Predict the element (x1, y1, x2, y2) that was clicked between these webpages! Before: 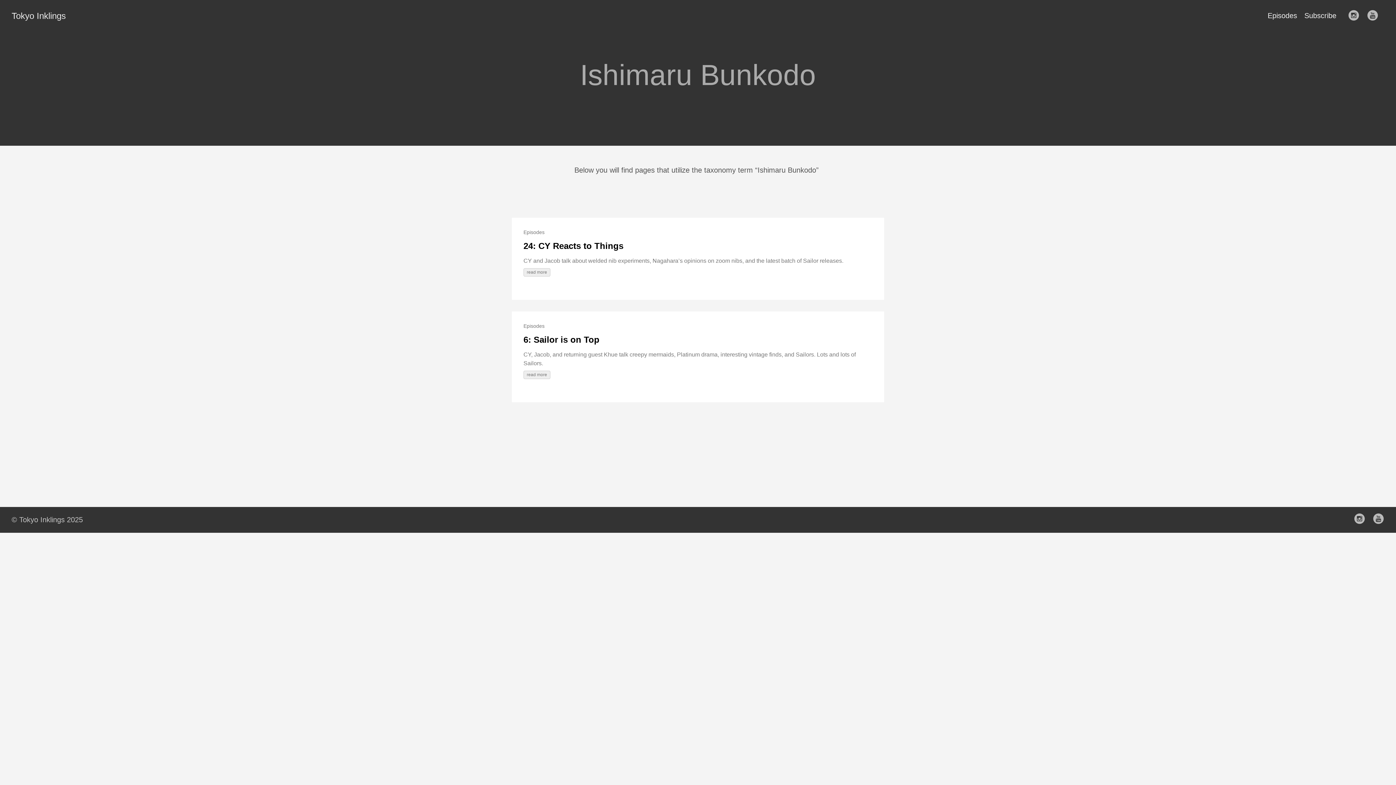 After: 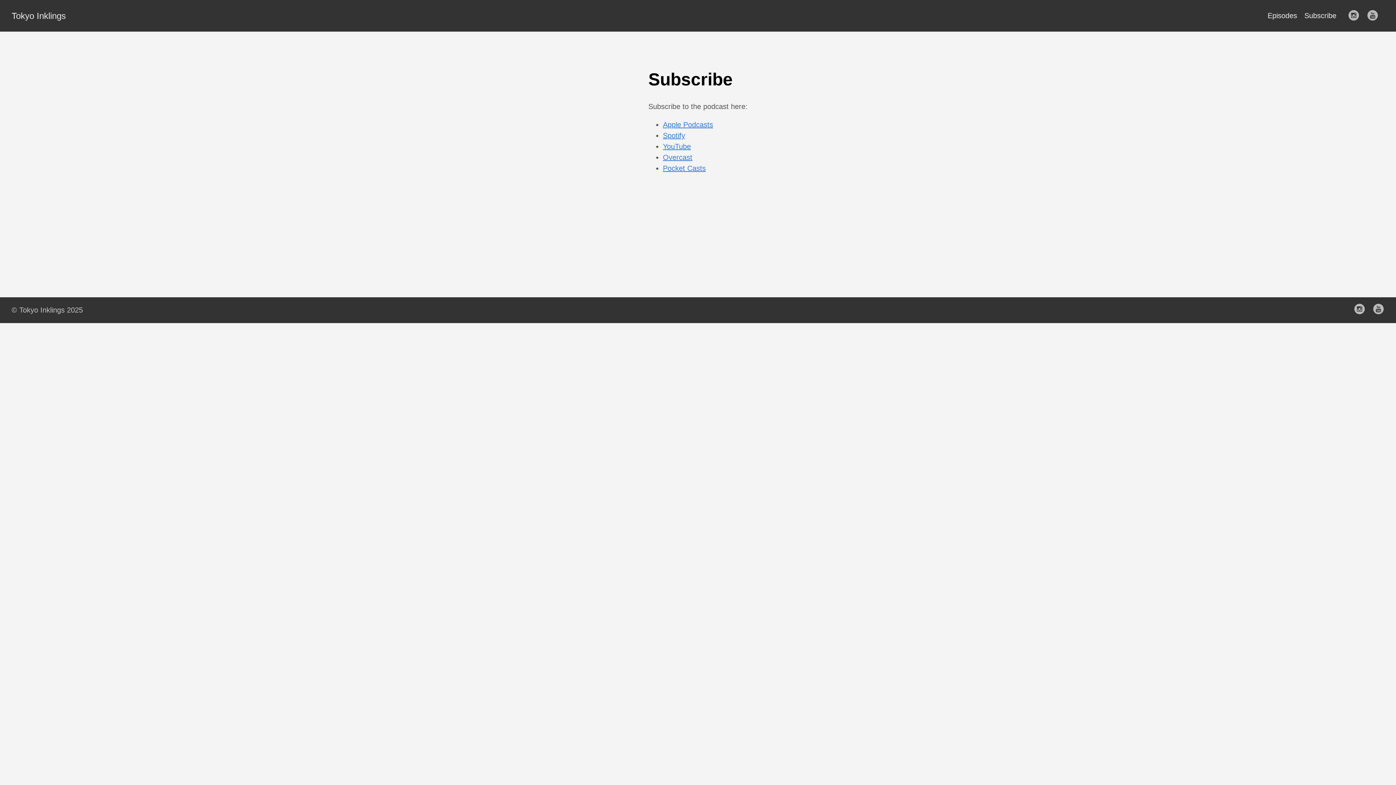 Action: bbox: (1304, 11, 1336, 19) label: Subscribe